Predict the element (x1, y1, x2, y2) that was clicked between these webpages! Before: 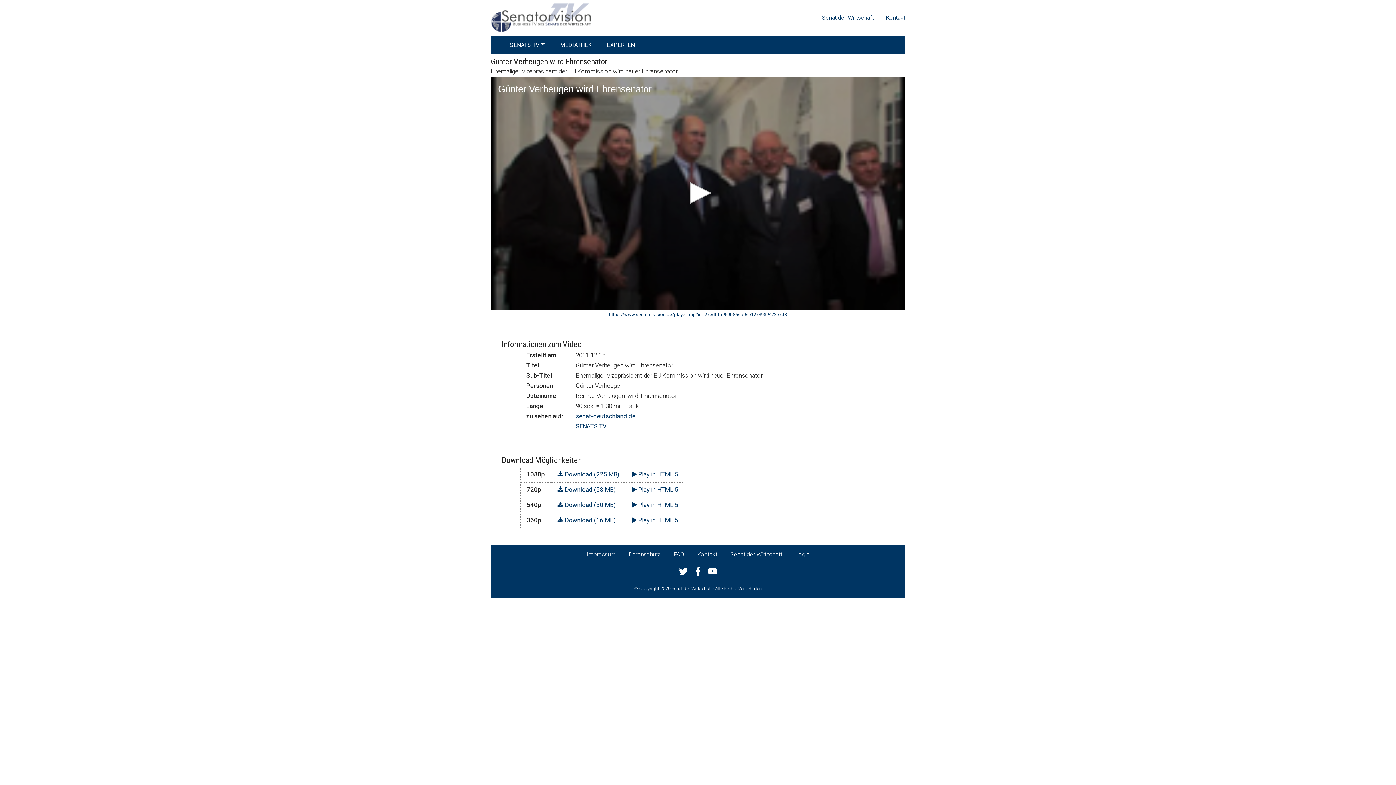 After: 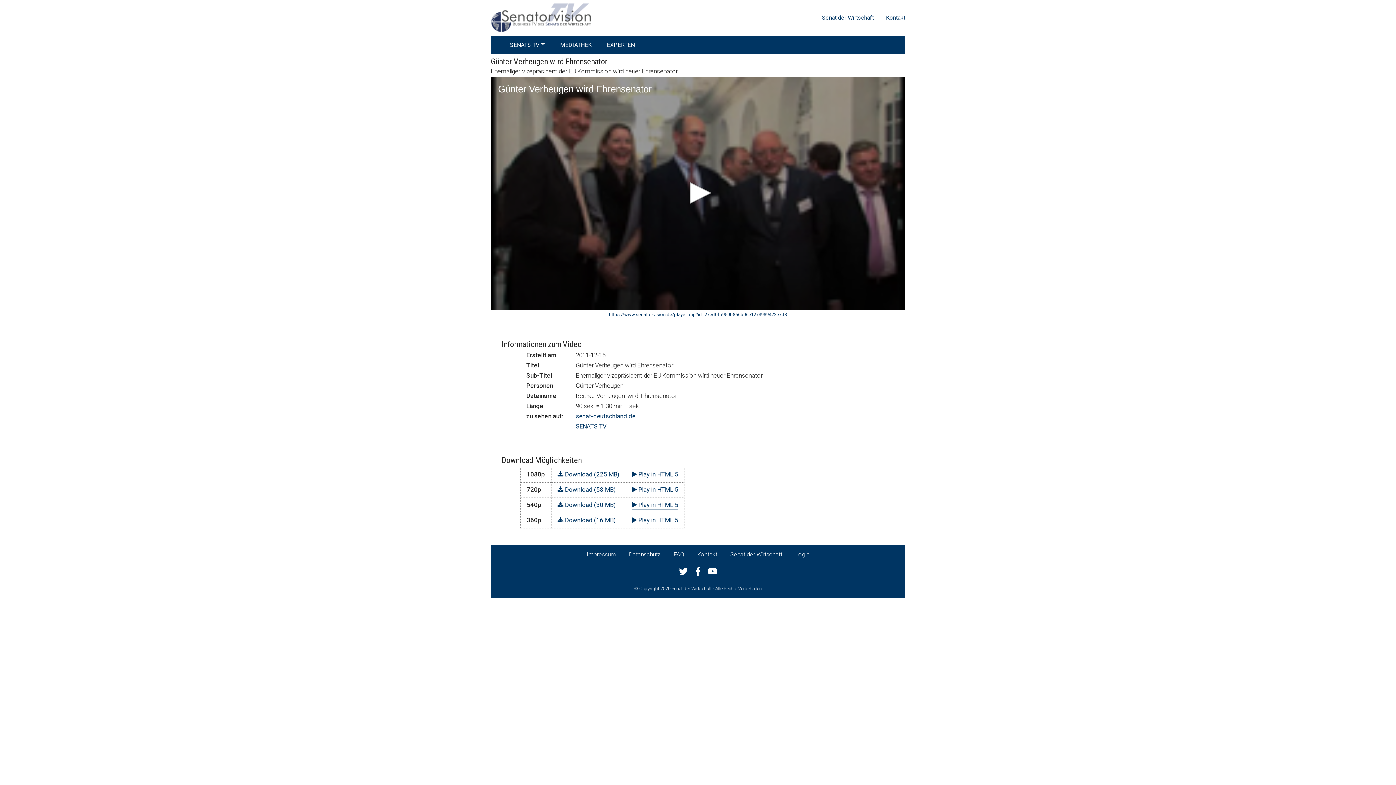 Action: bbox: (632, 501, 678, 509) label:  Play in HTML 5